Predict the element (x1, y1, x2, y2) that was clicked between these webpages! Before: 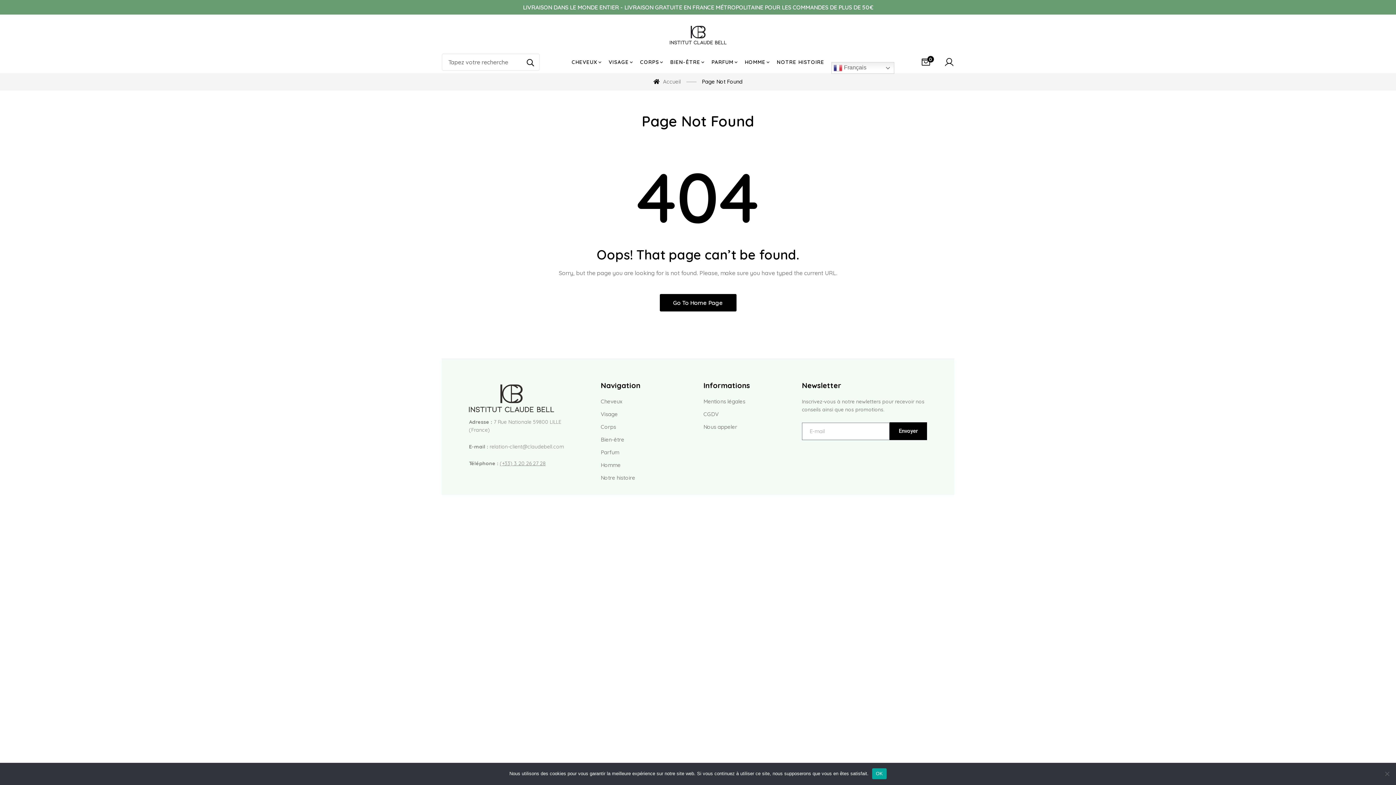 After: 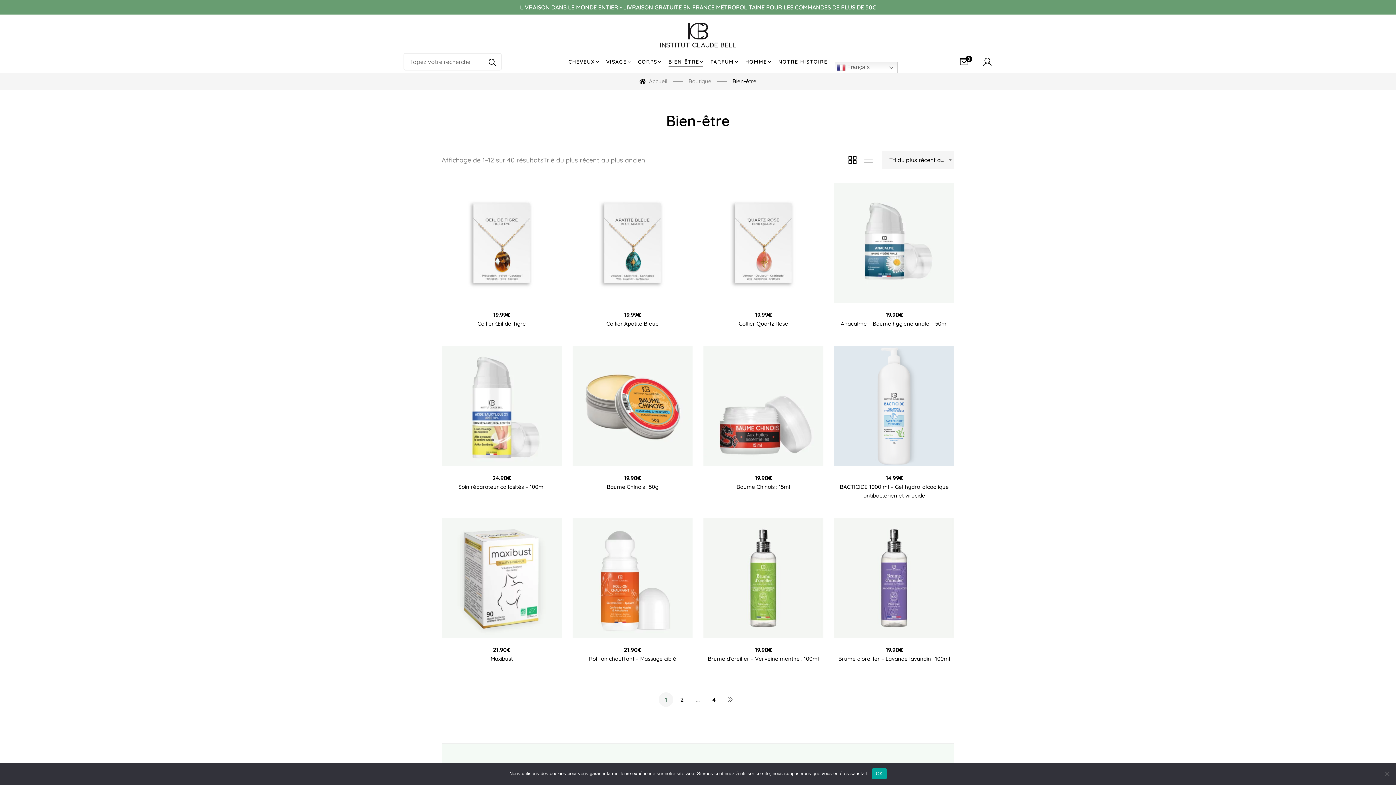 Action: bbox: (600, 436, 624, 444) label: Bien-être